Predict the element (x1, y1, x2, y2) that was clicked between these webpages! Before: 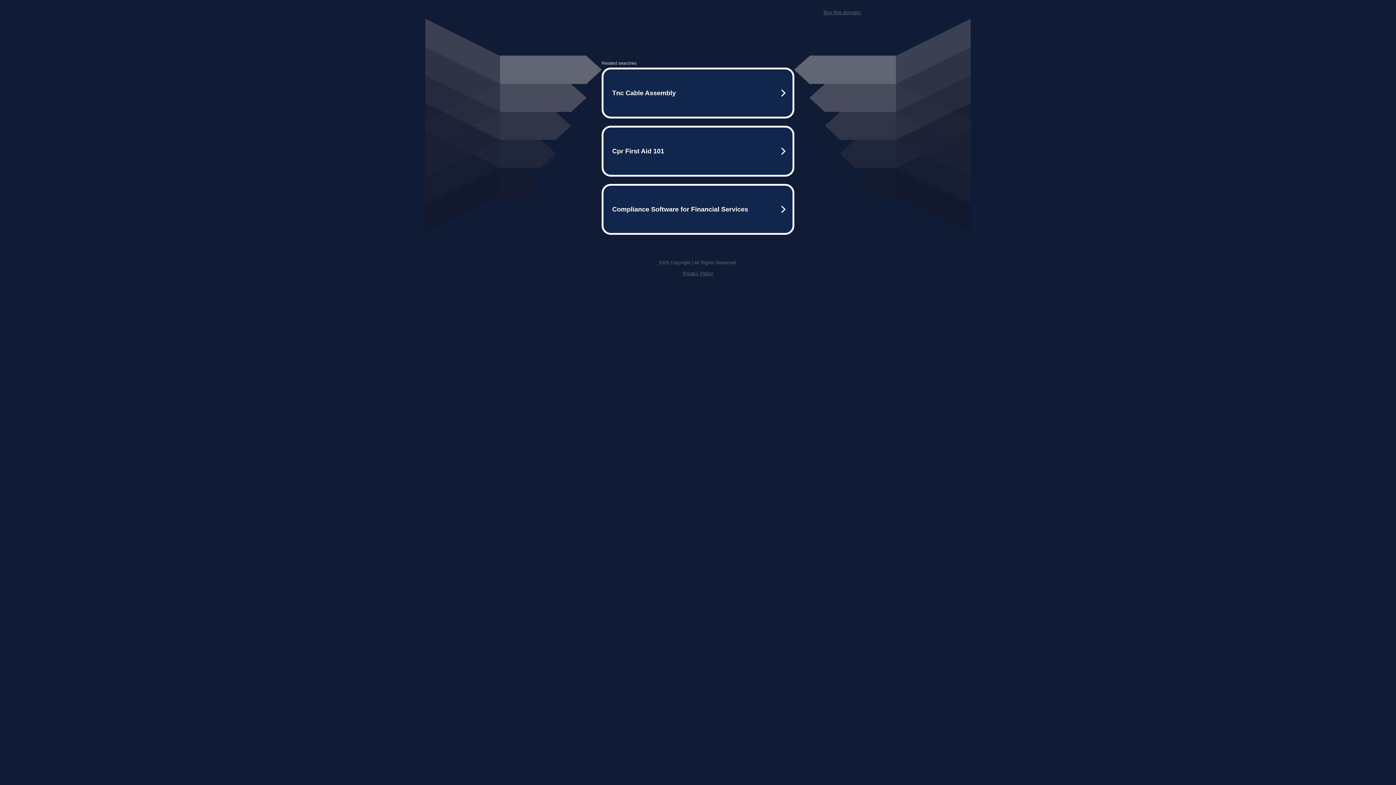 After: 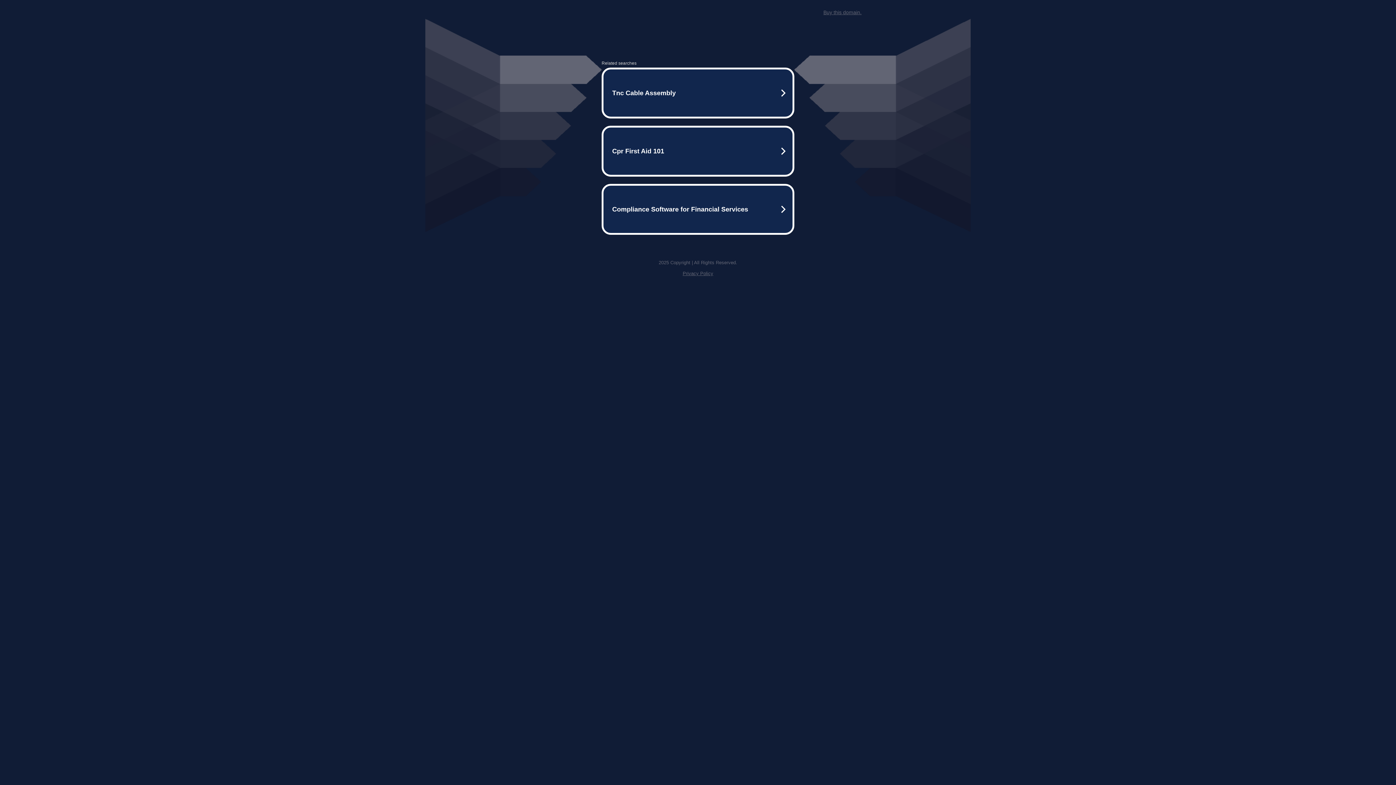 Action: label: Privacy Policy bbox: (682, 270, 713, 276)